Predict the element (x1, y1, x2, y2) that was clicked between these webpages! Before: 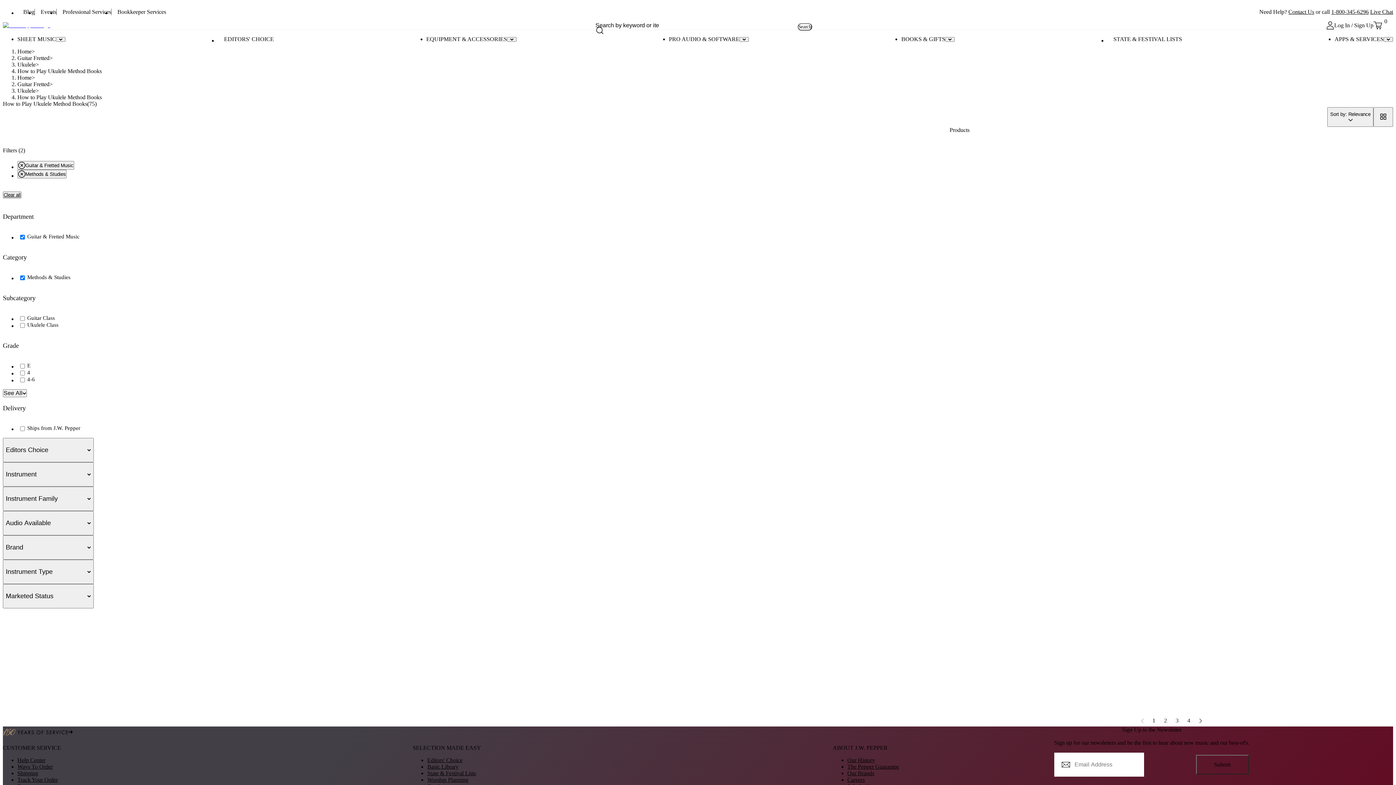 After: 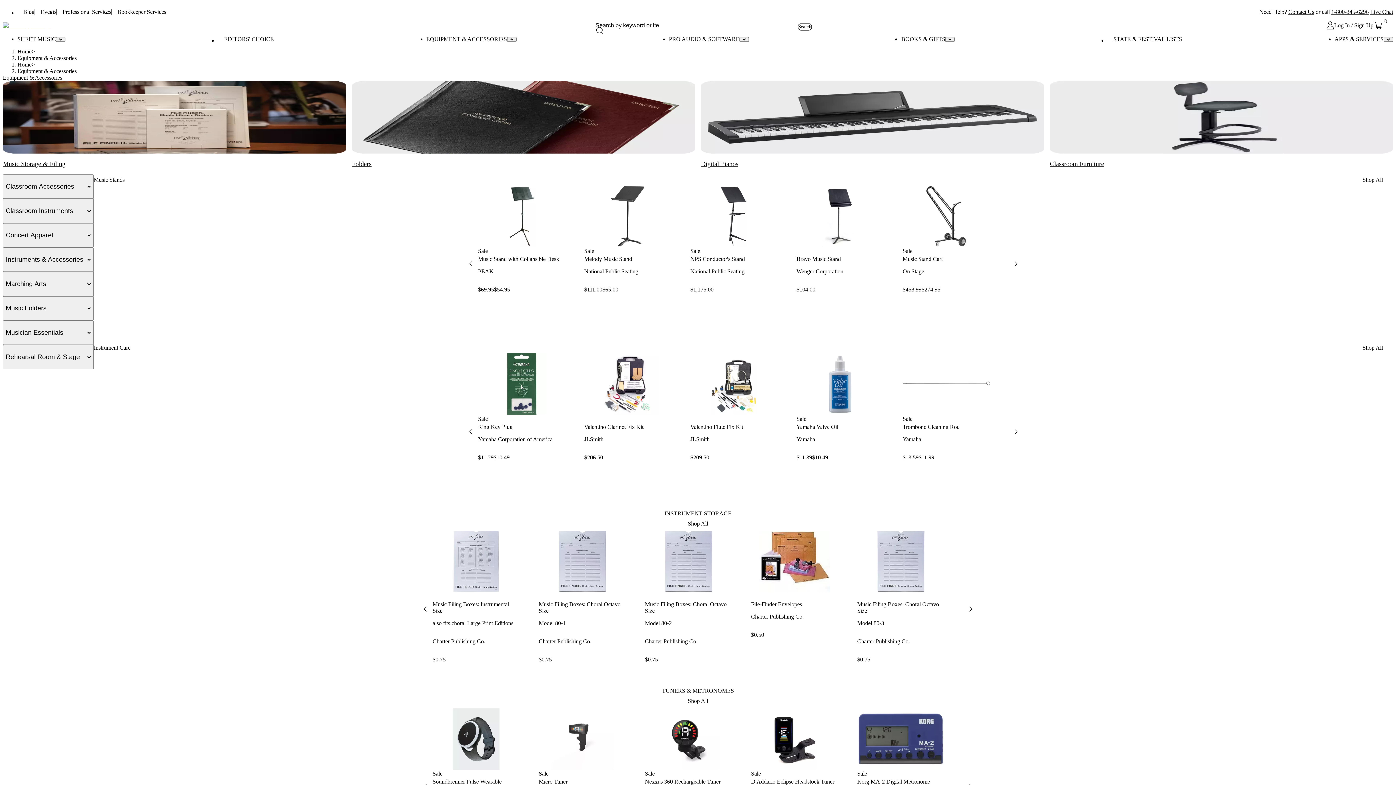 Action: bbox: (426, 36, 507, 42) label: EQUIPMENT & ACCESSORIES